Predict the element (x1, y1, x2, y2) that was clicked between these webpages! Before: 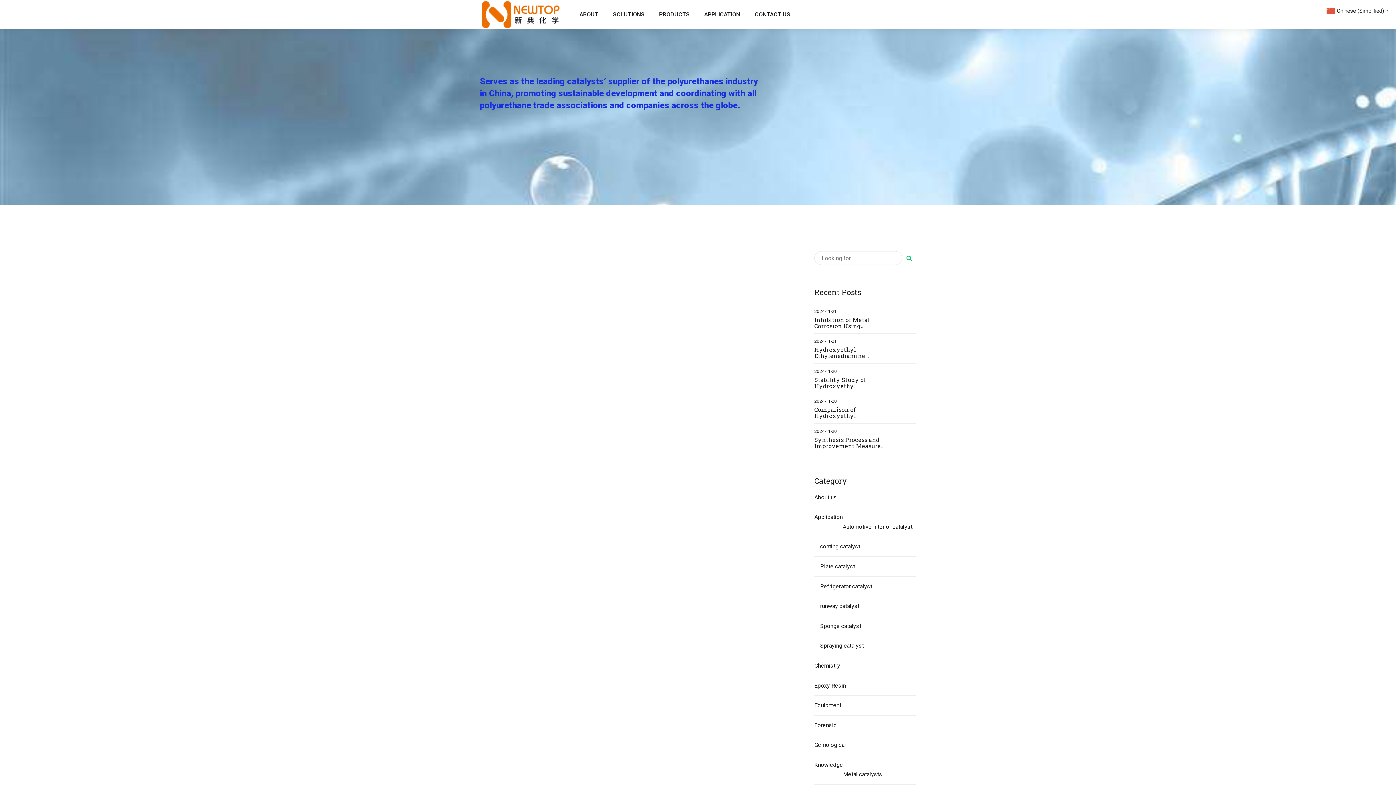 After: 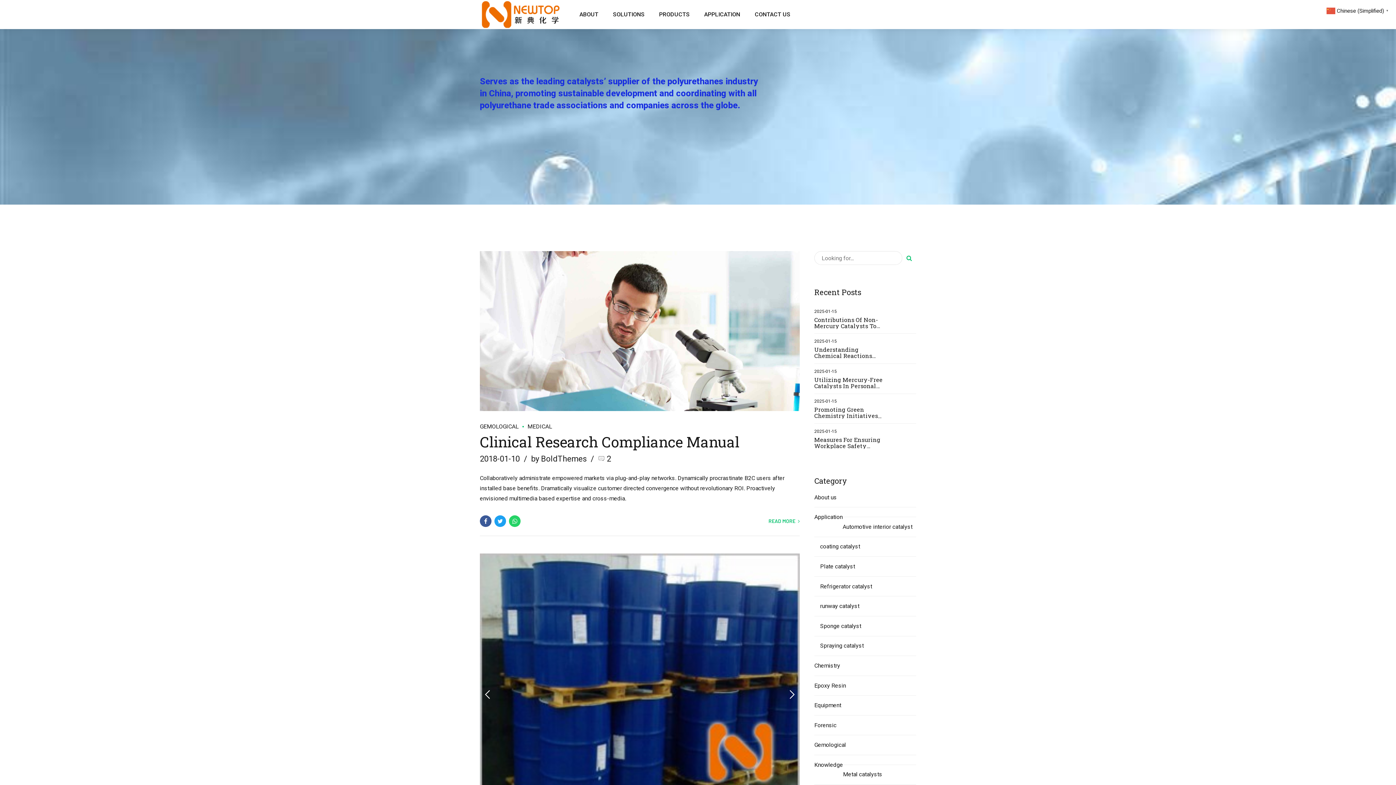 Action: bbox: (814, 740, 846, 750) label: Gemological